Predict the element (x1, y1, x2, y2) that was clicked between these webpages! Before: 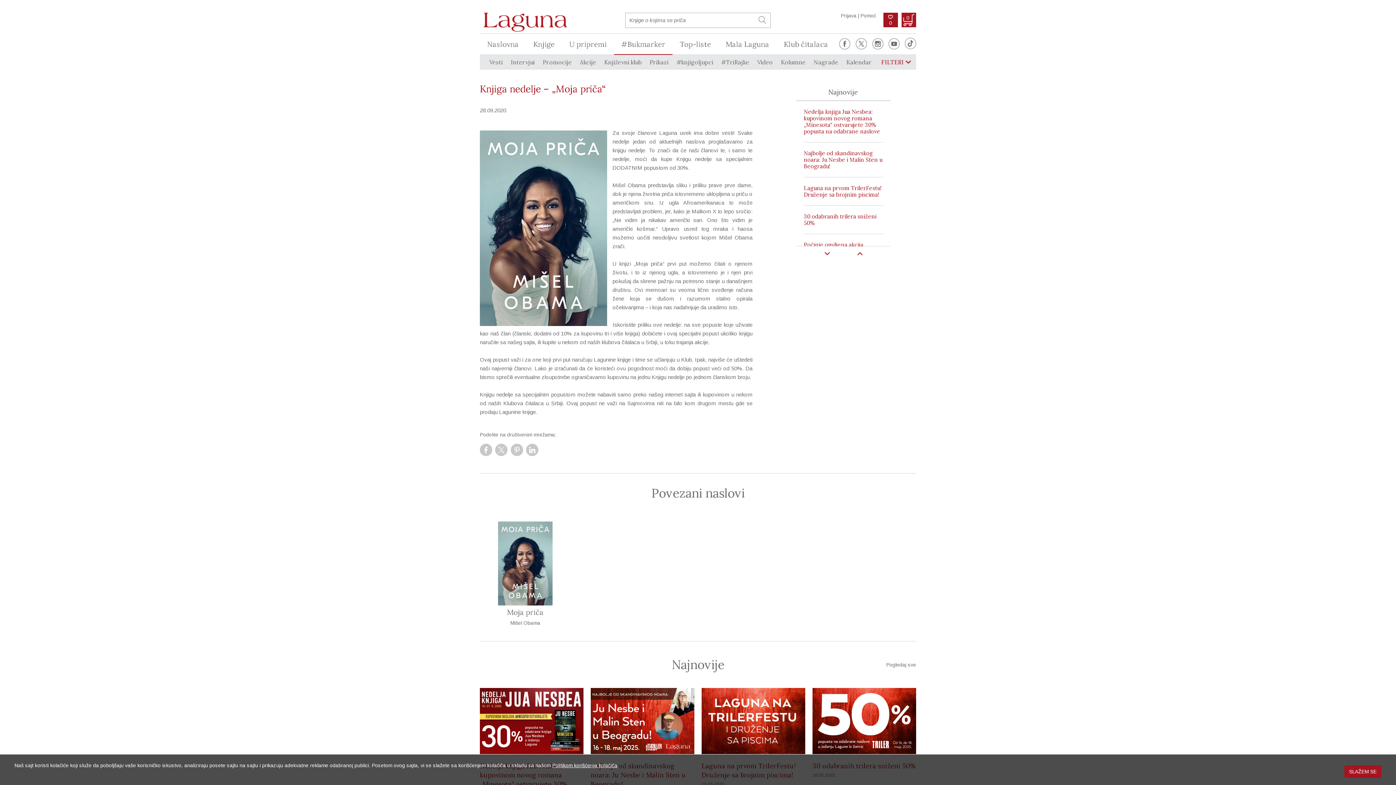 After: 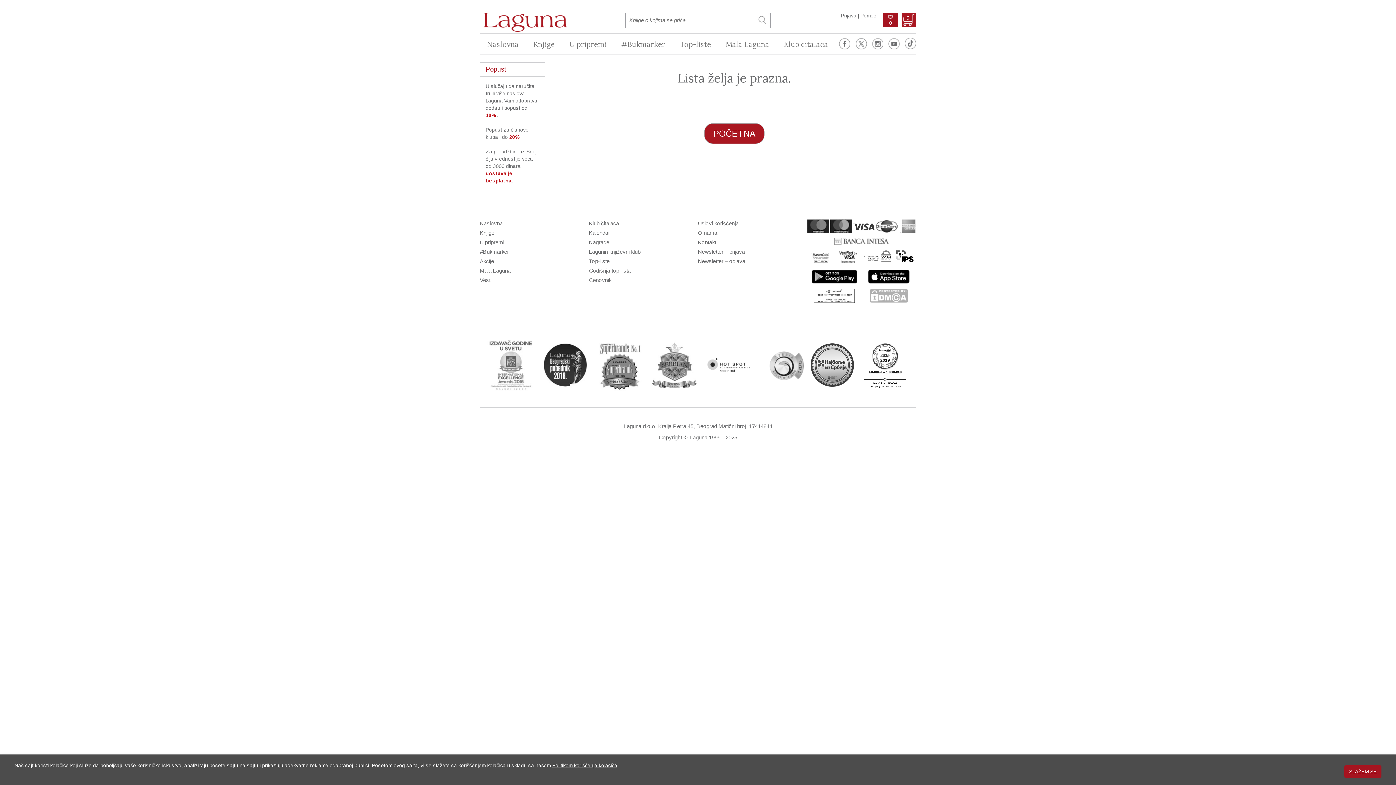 Action: bbox: (883, 12, 898, 27) label: 0